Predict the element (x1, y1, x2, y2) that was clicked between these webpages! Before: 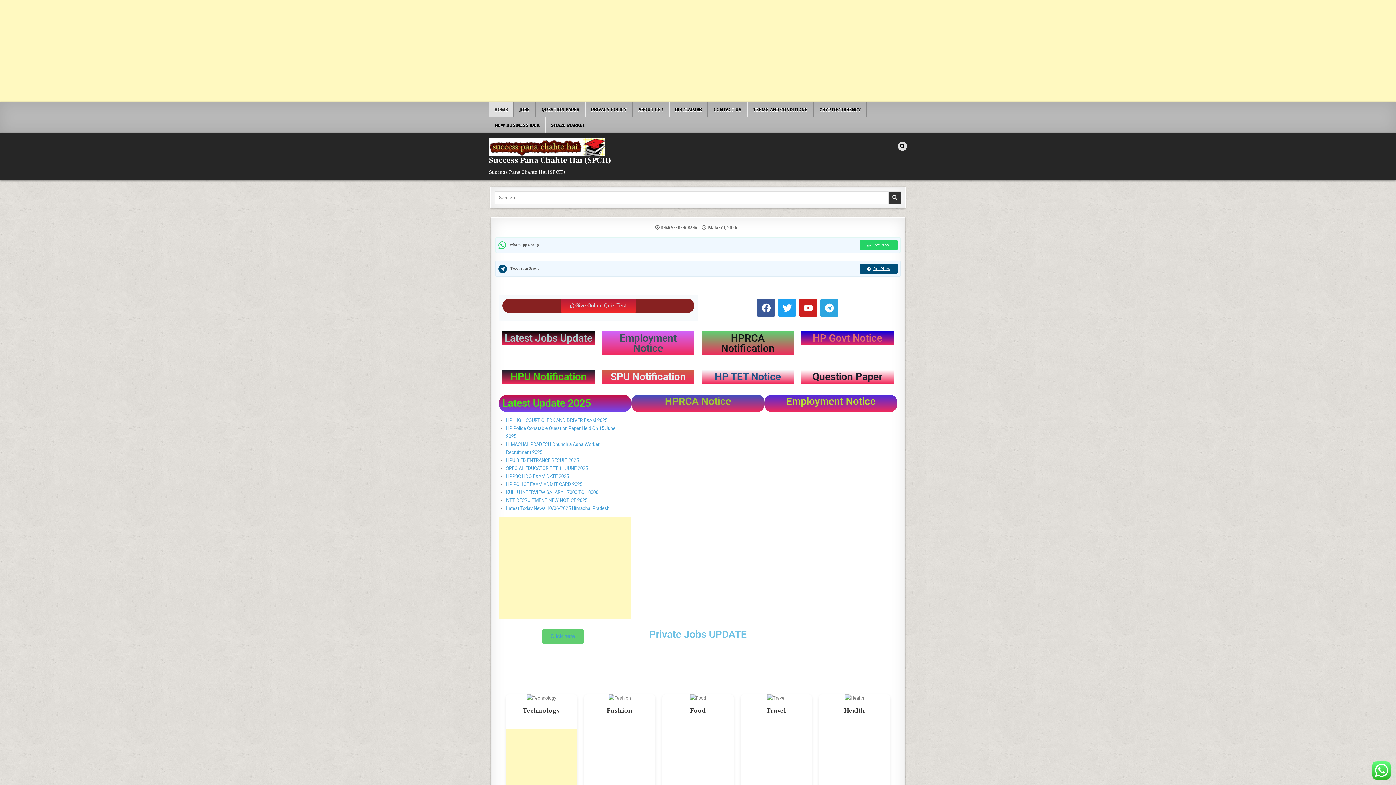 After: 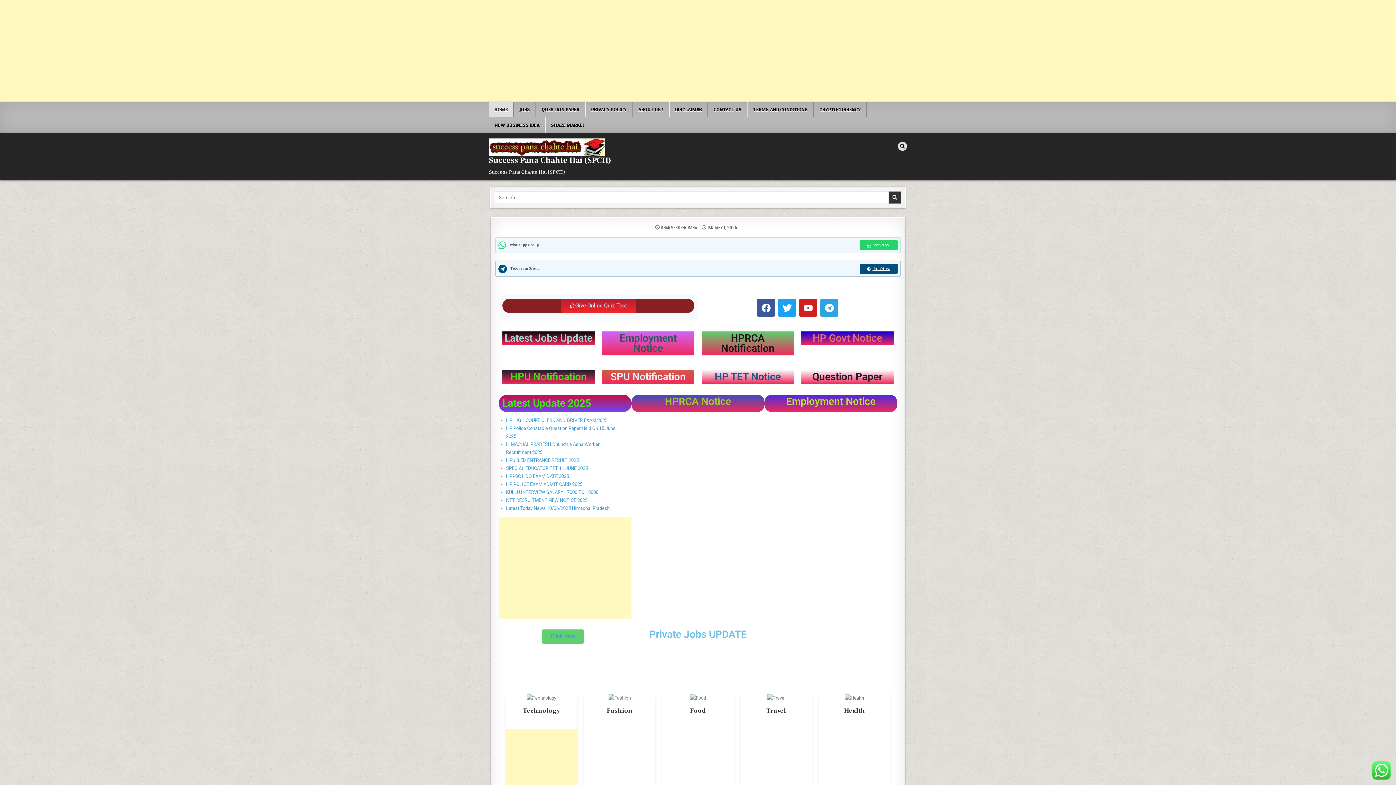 Action: label: Fashion bbox: (584, 694, 655, 725)